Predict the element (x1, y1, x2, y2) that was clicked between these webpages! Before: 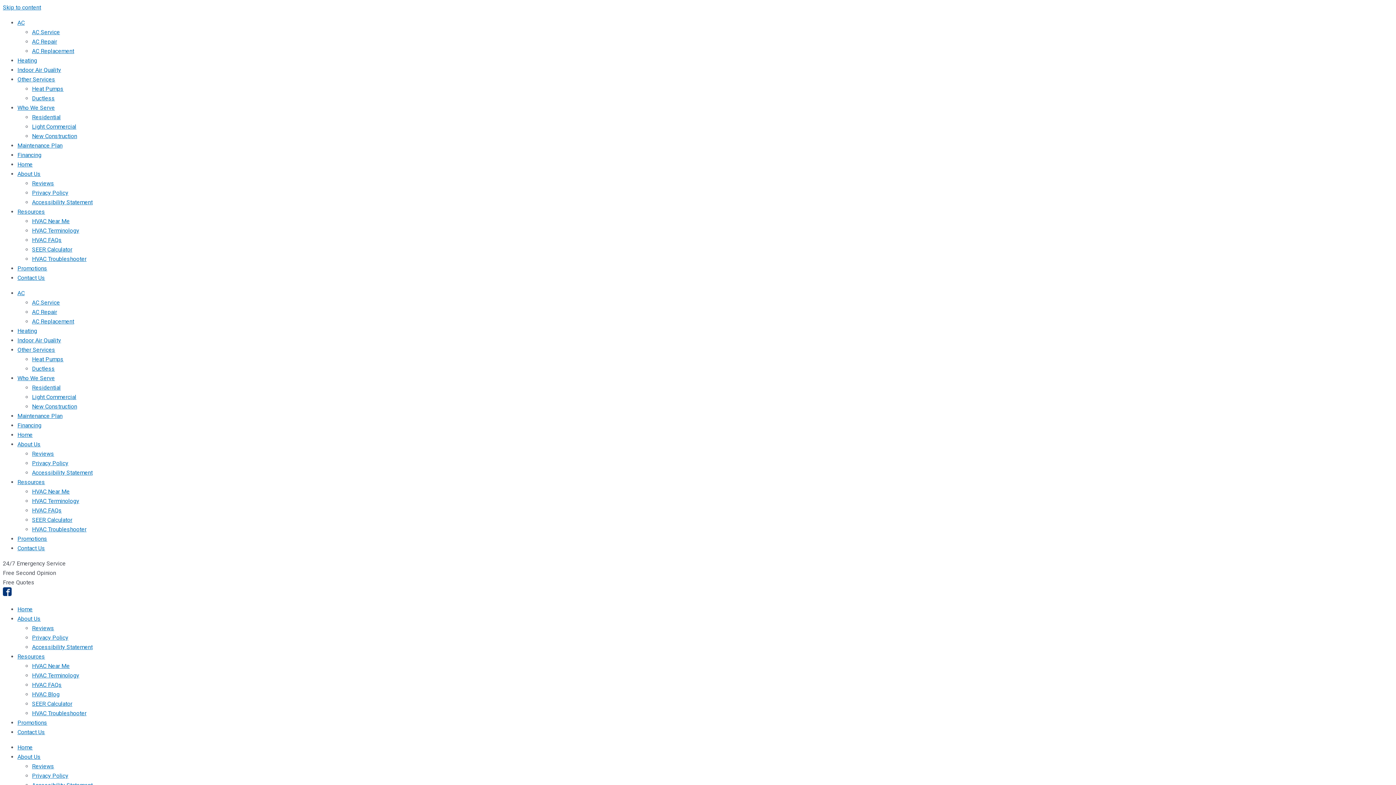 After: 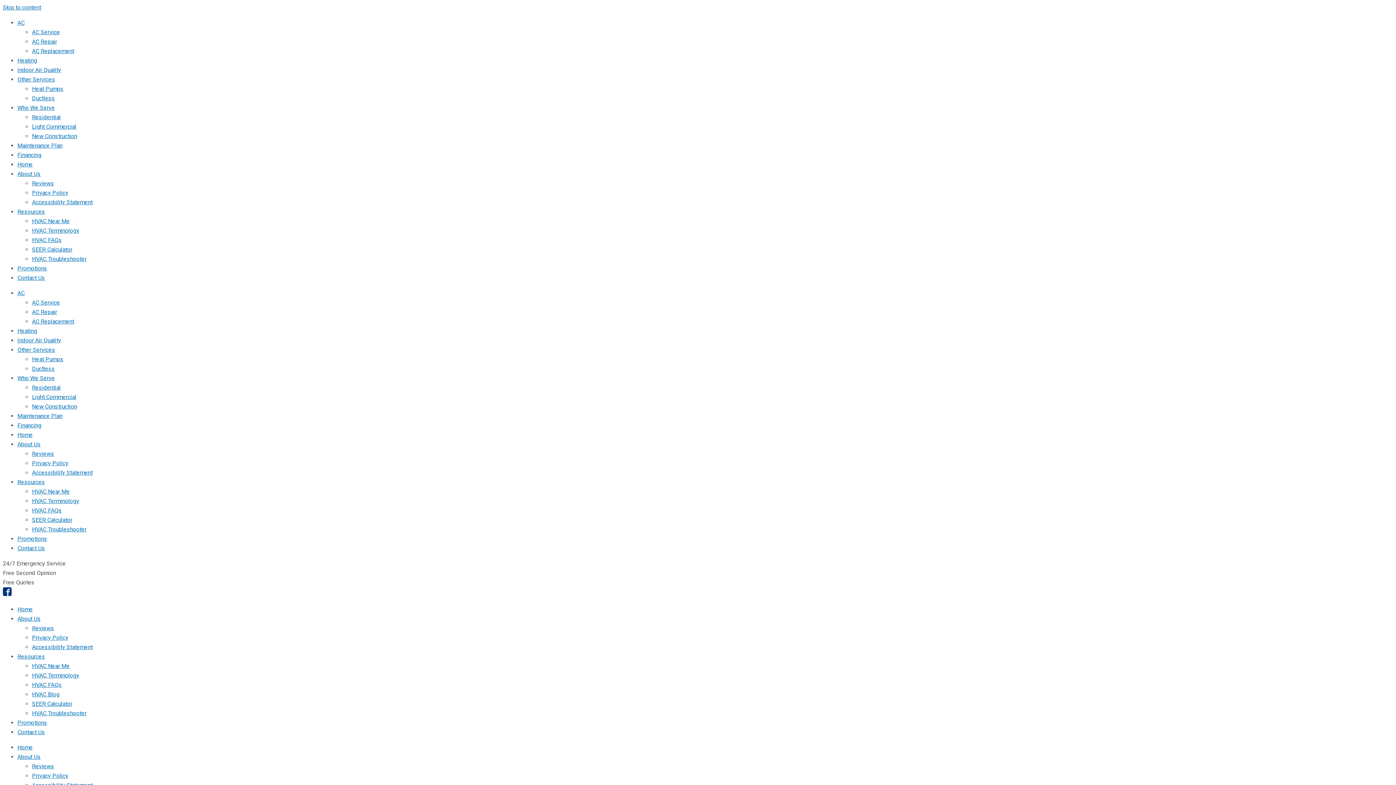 Action: bbox: (32, 662, 69, 669) label: HVAC Near Me